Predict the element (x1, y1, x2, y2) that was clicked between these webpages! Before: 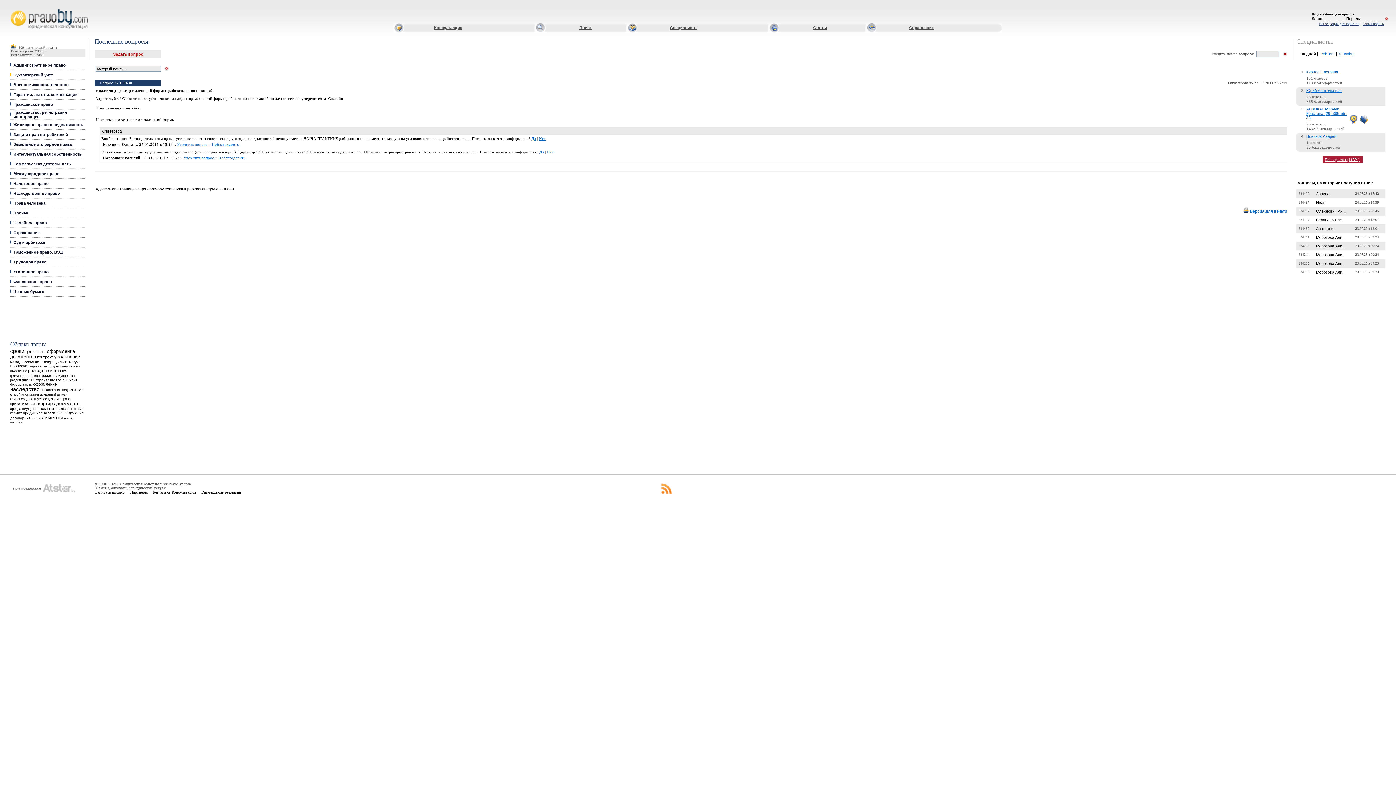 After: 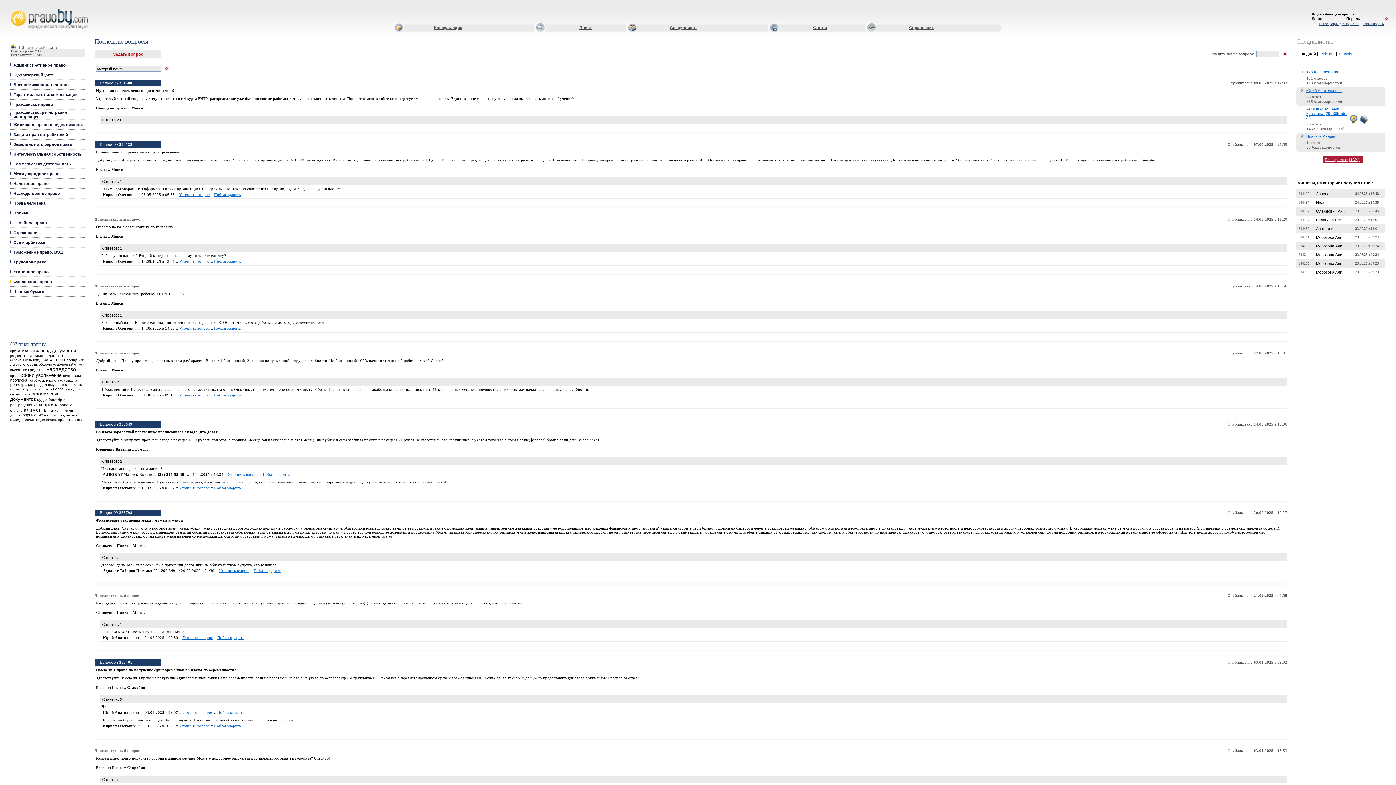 Action: bbox: (13, 279, 52, 284) label: Финансовое право